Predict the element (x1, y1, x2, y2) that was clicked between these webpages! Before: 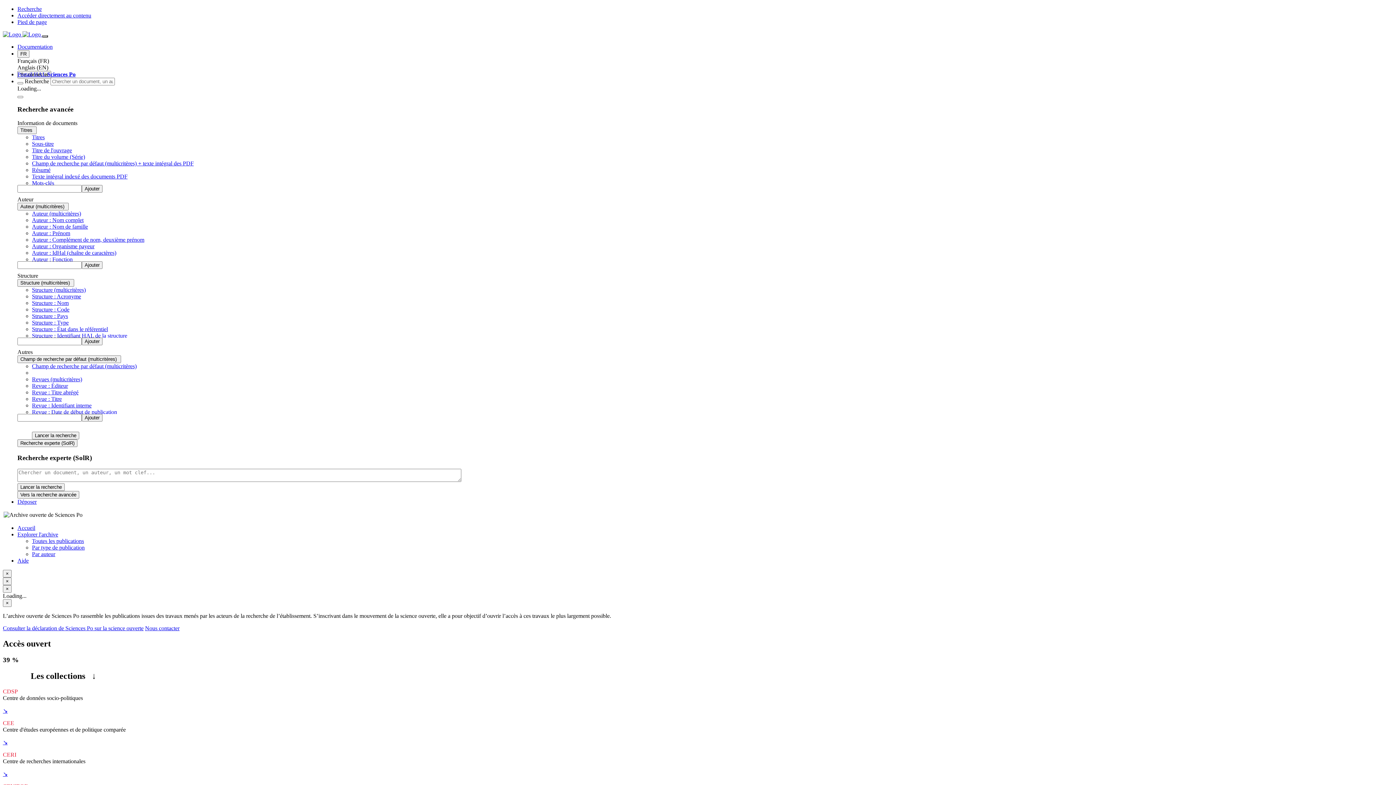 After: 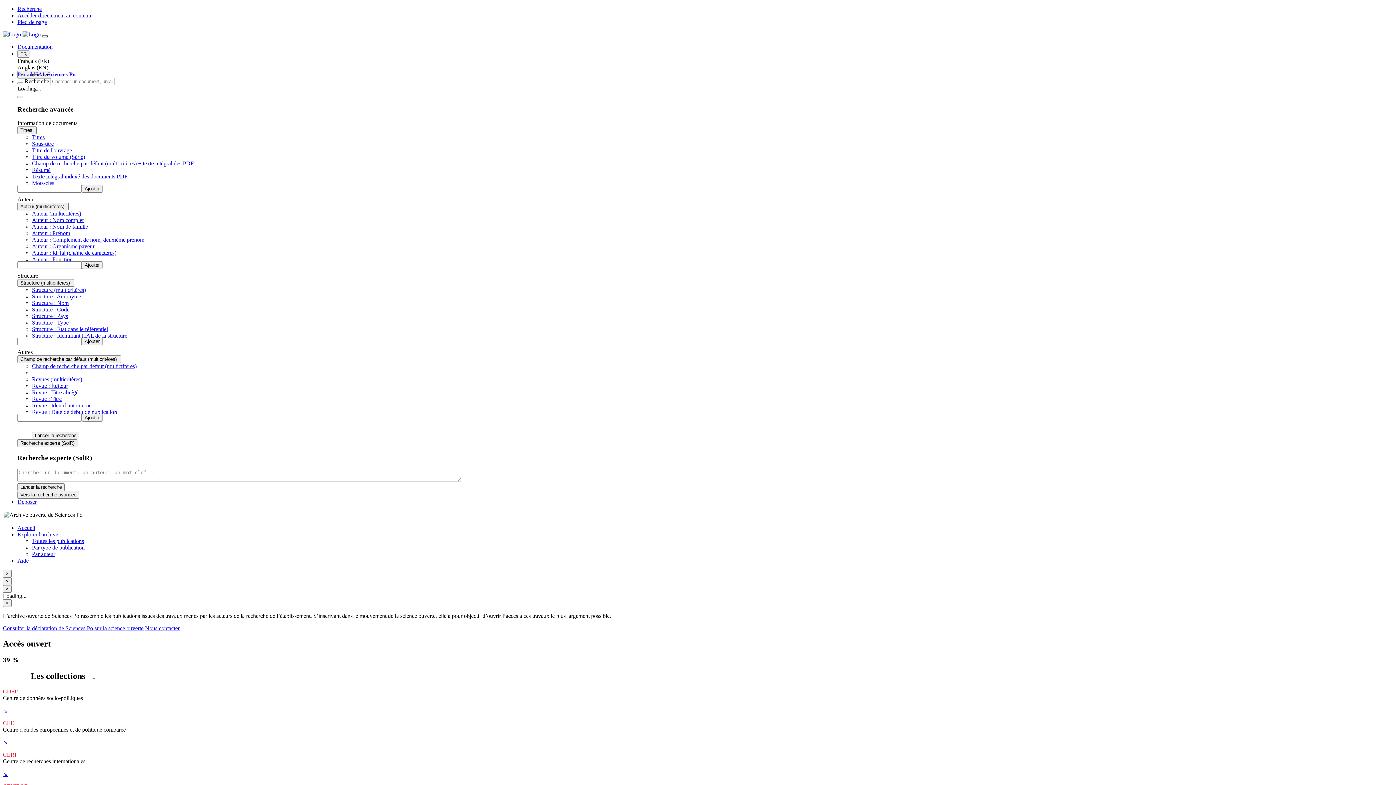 Action: bbox: (32, 147, 72, 153) label: Titre de l'ouvrage